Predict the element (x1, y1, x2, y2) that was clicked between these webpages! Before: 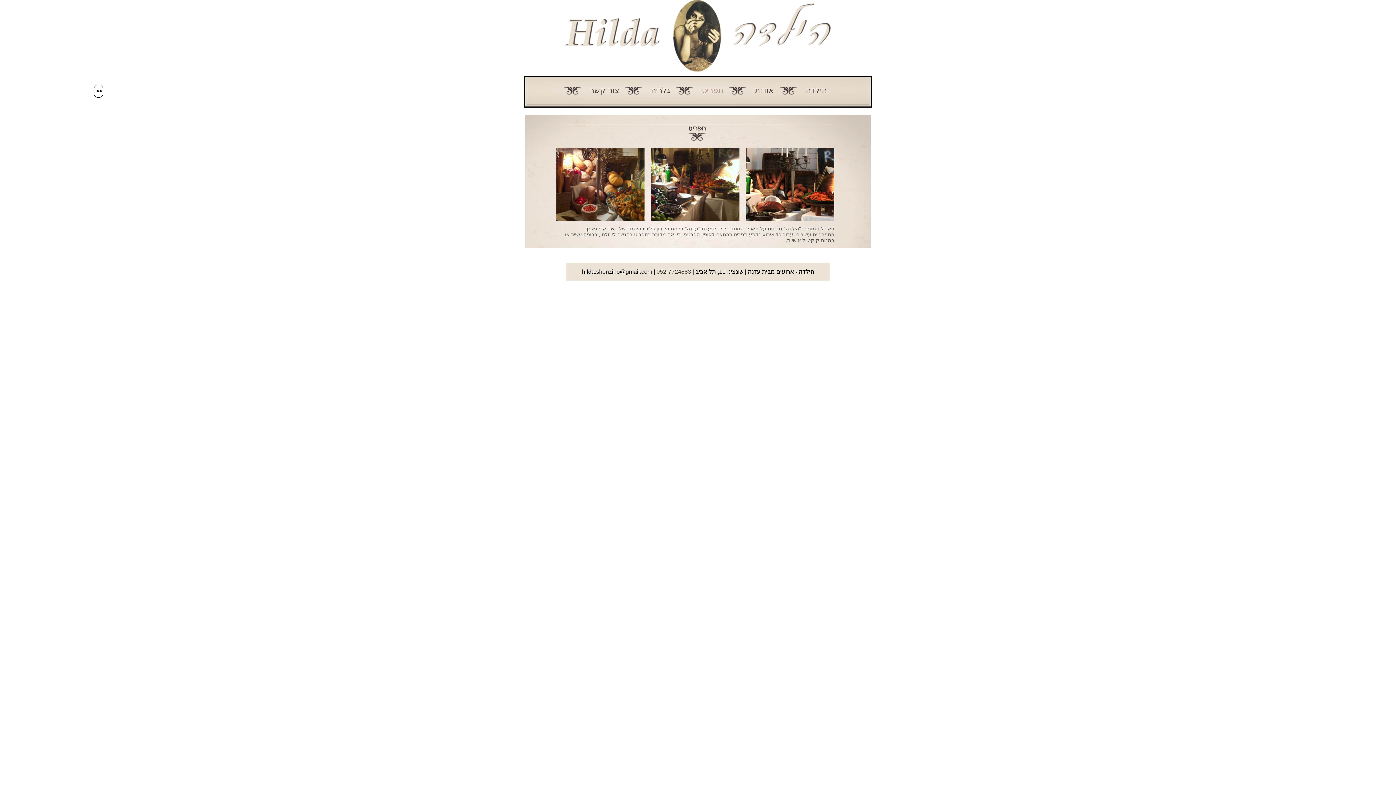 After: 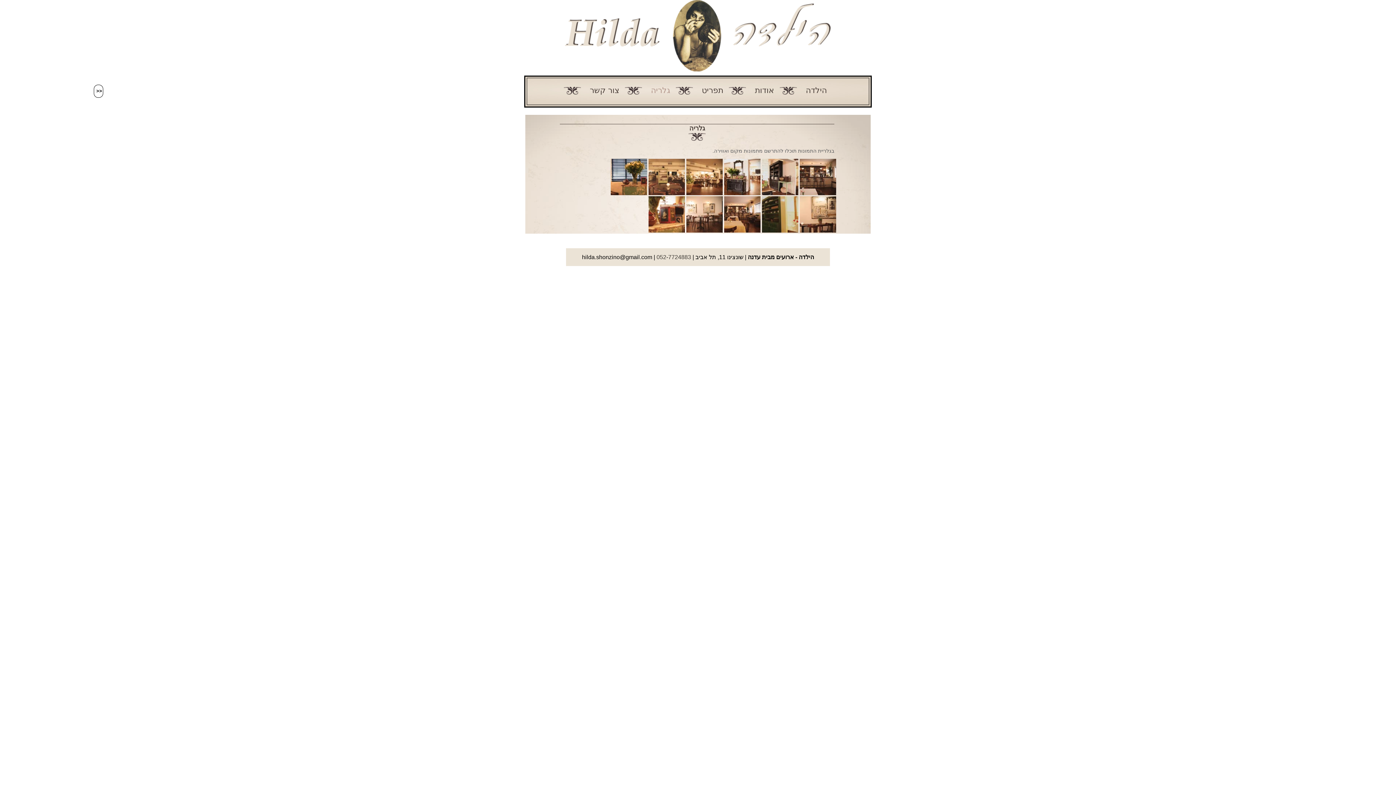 Action: bbox: (624, 85, 675, 96) label: גלריה